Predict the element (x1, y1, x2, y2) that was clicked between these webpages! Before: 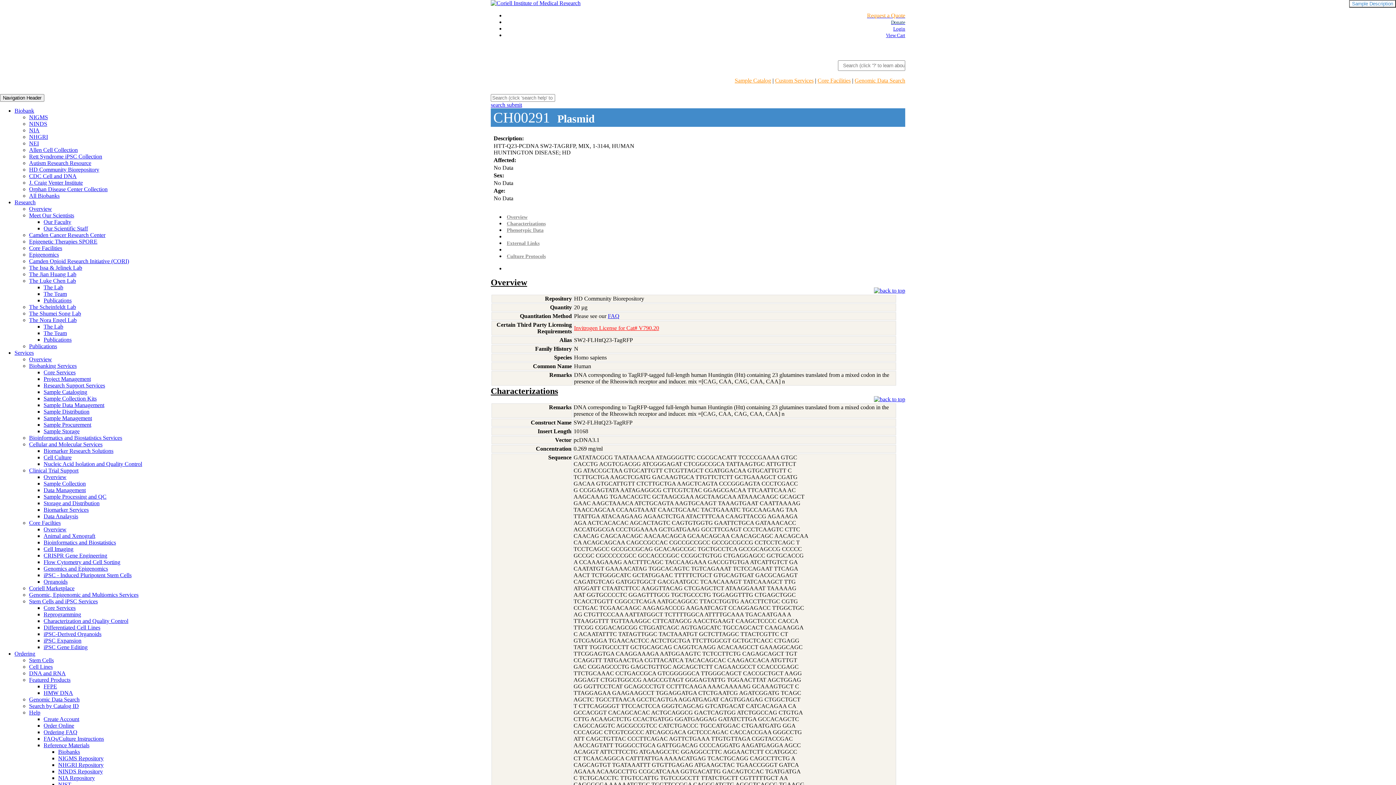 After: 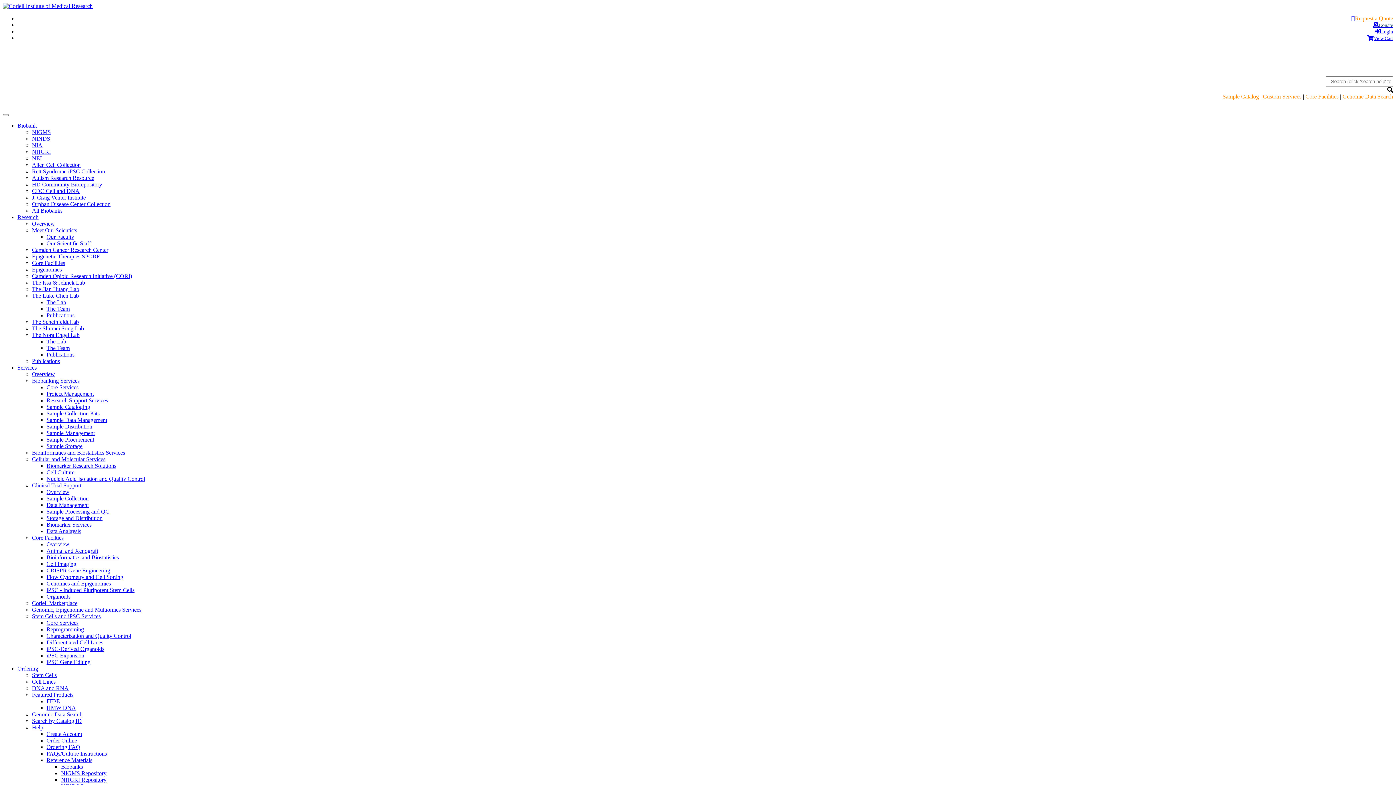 Action: label: Create Account bbox: (43, 716, 79, 722)